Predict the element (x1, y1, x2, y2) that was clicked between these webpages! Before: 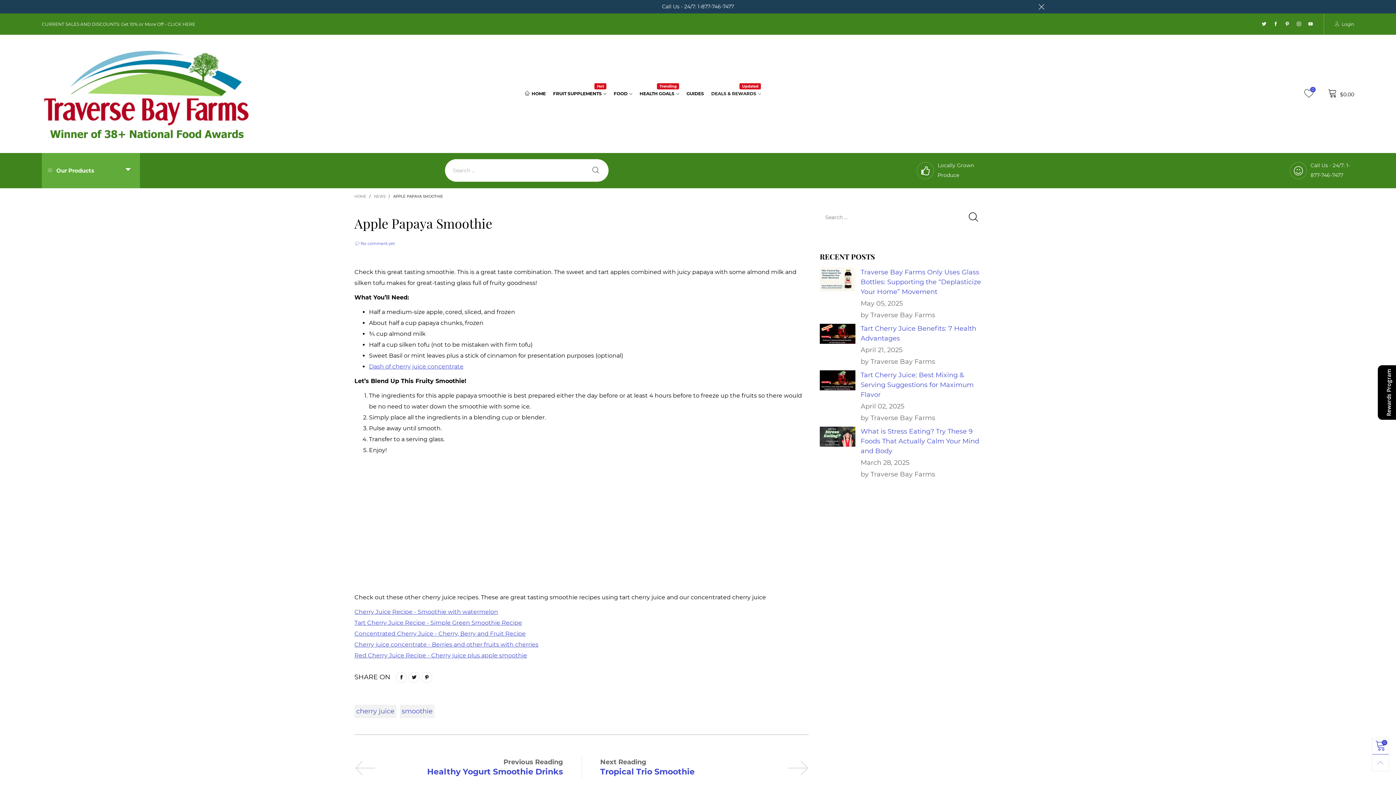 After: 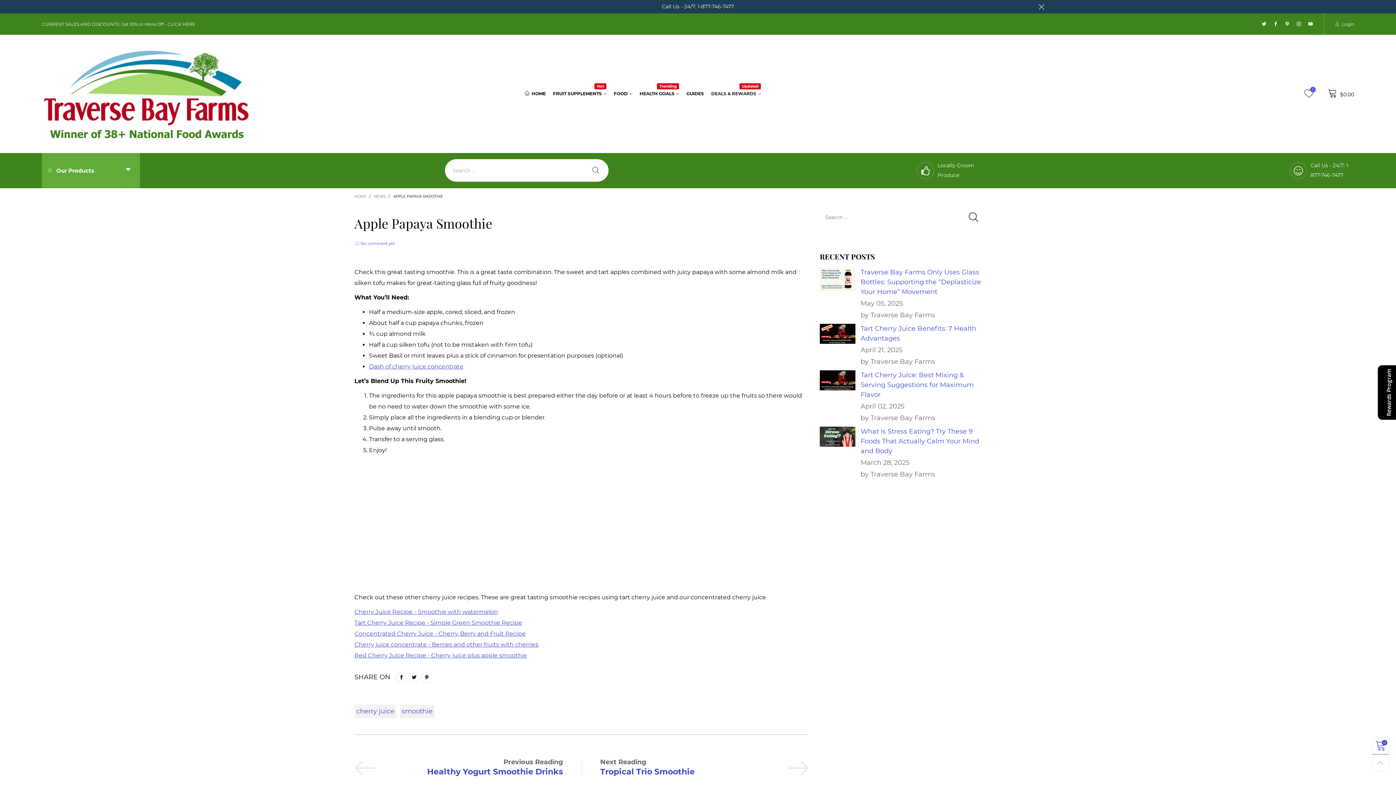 Action: label: Red Cherry Juice Recipe - Cherry juice plus apple smoothie bbox: (354, 652, 527, 659)